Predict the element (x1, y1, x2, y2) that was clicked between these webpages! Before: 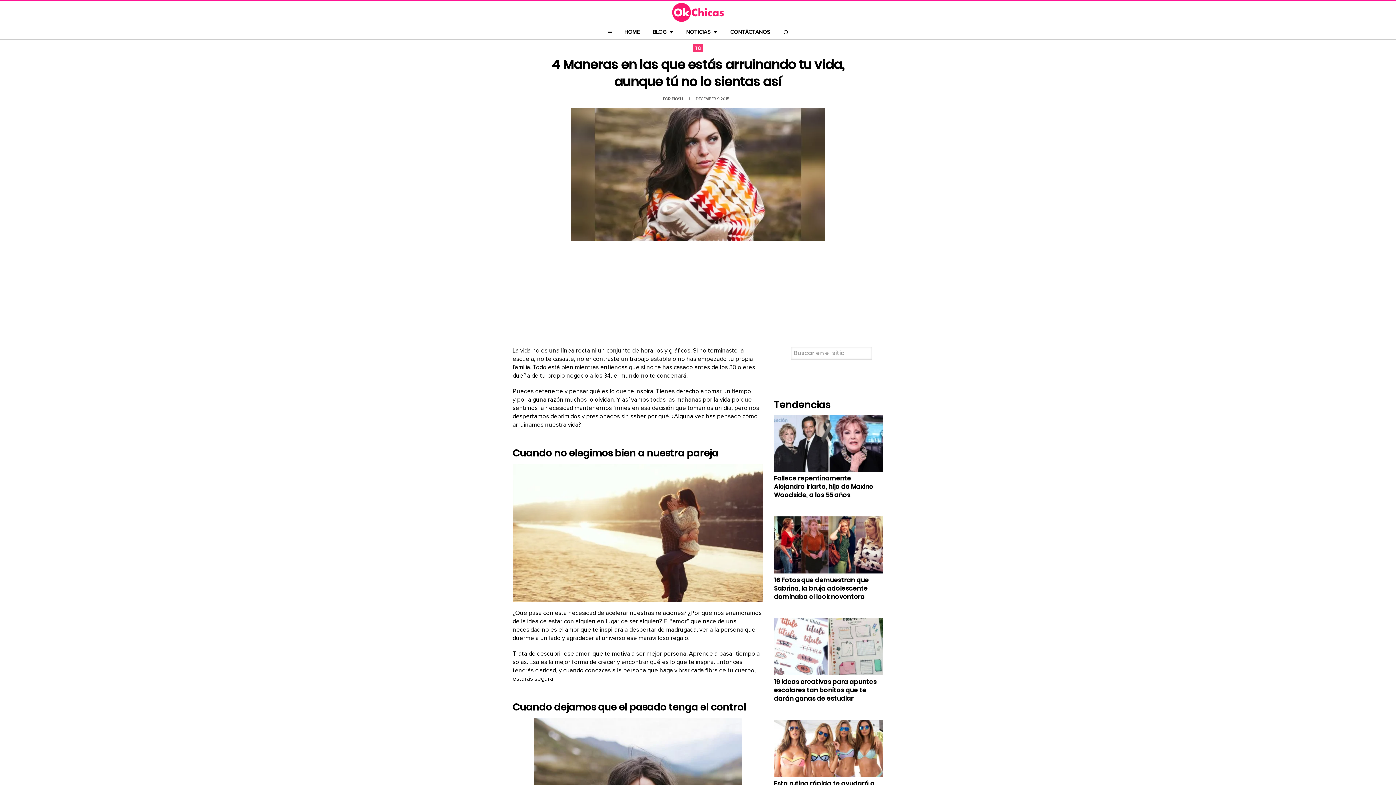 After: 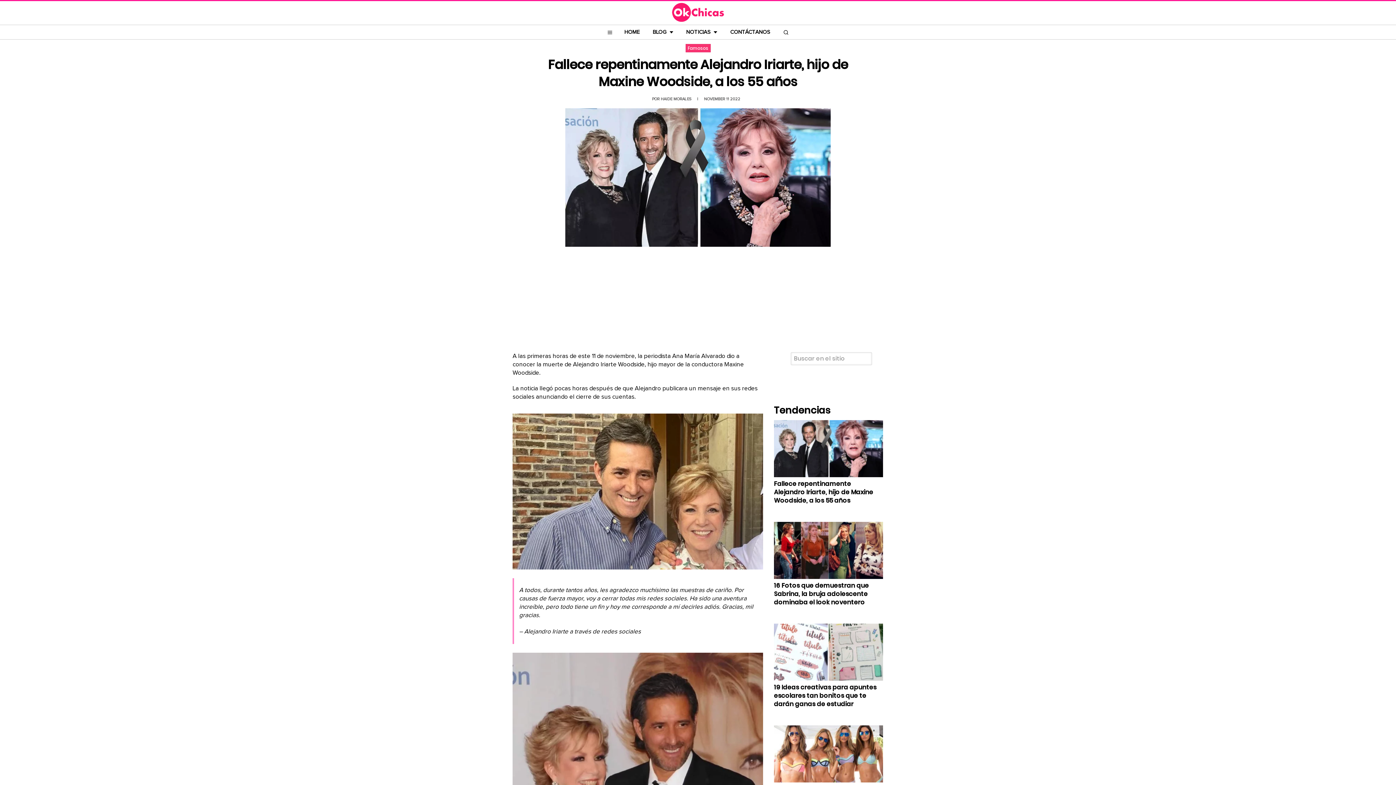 Action: bbox: (774, 474, 873, 499) label: Fallece repentinamente Alejandro Iriarte, hijo de Maxine Woodside, a los 55 años